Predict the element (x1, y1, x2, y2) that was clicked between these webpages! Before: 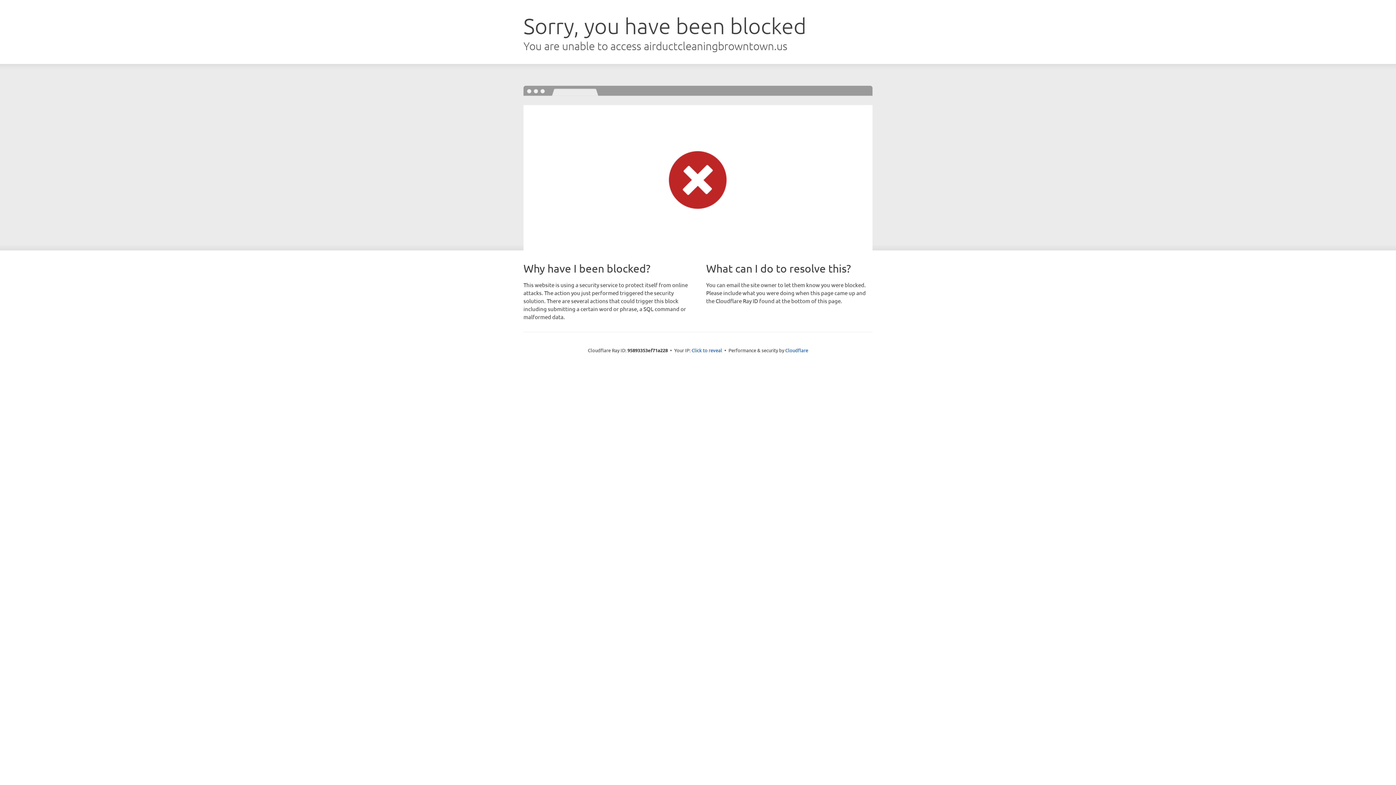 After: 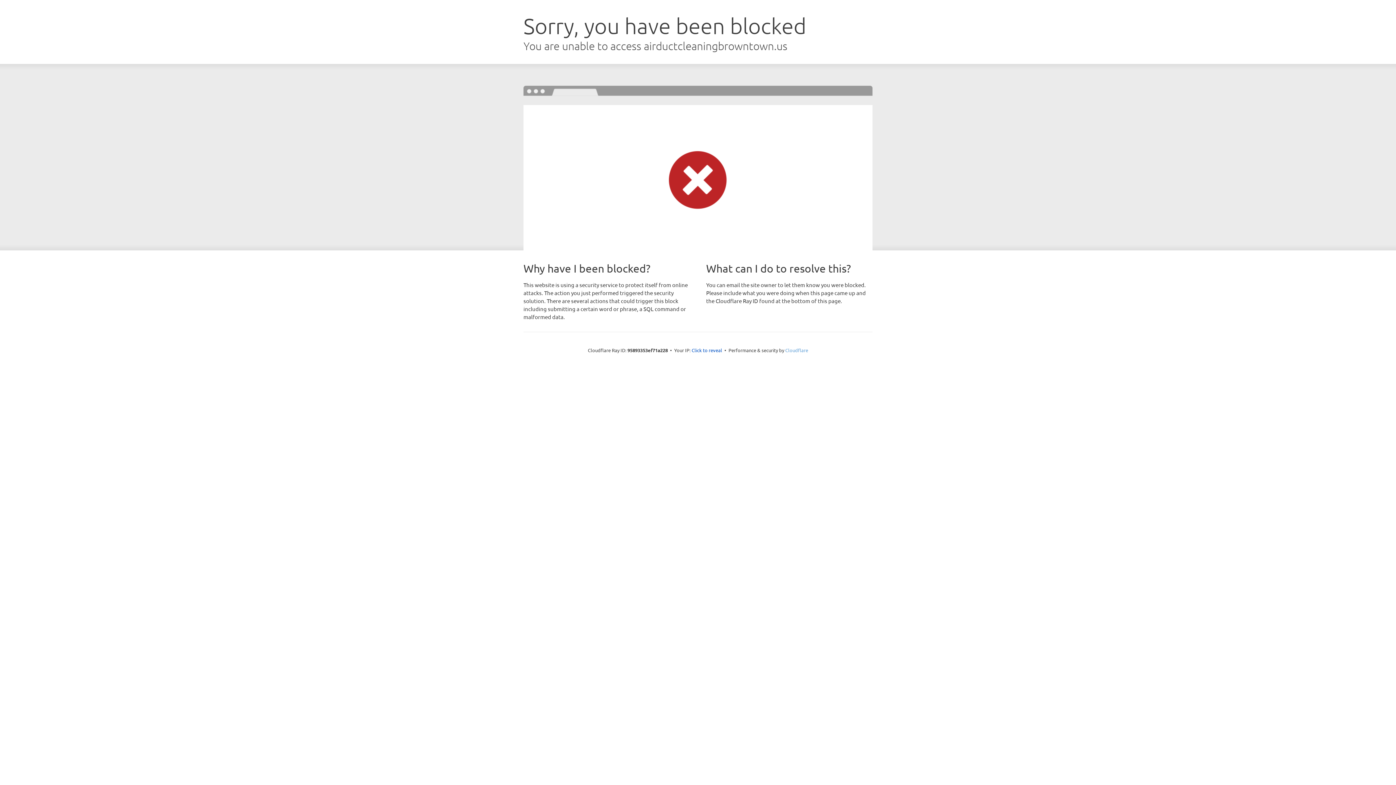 Action: label: Cloudflare bbox: (785, 347, 808, 353)